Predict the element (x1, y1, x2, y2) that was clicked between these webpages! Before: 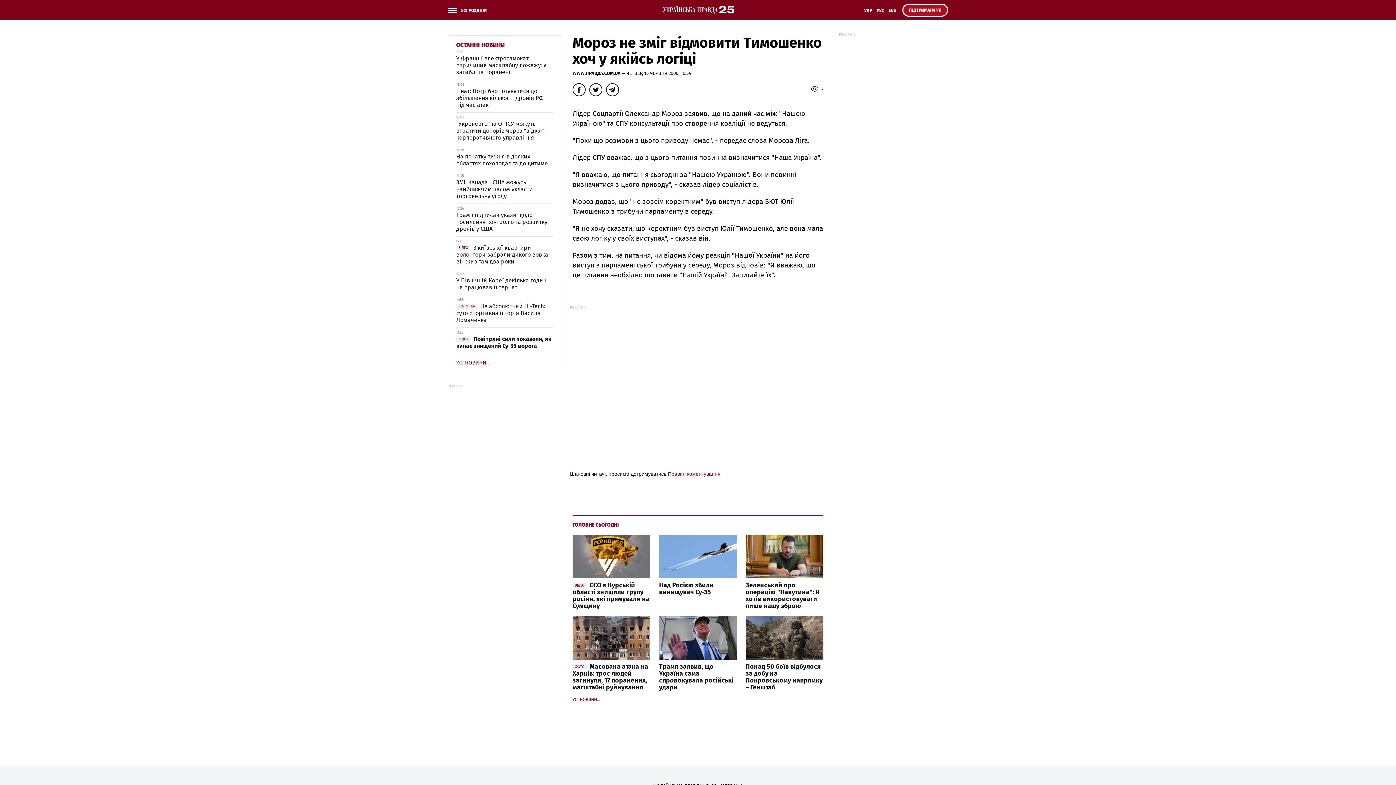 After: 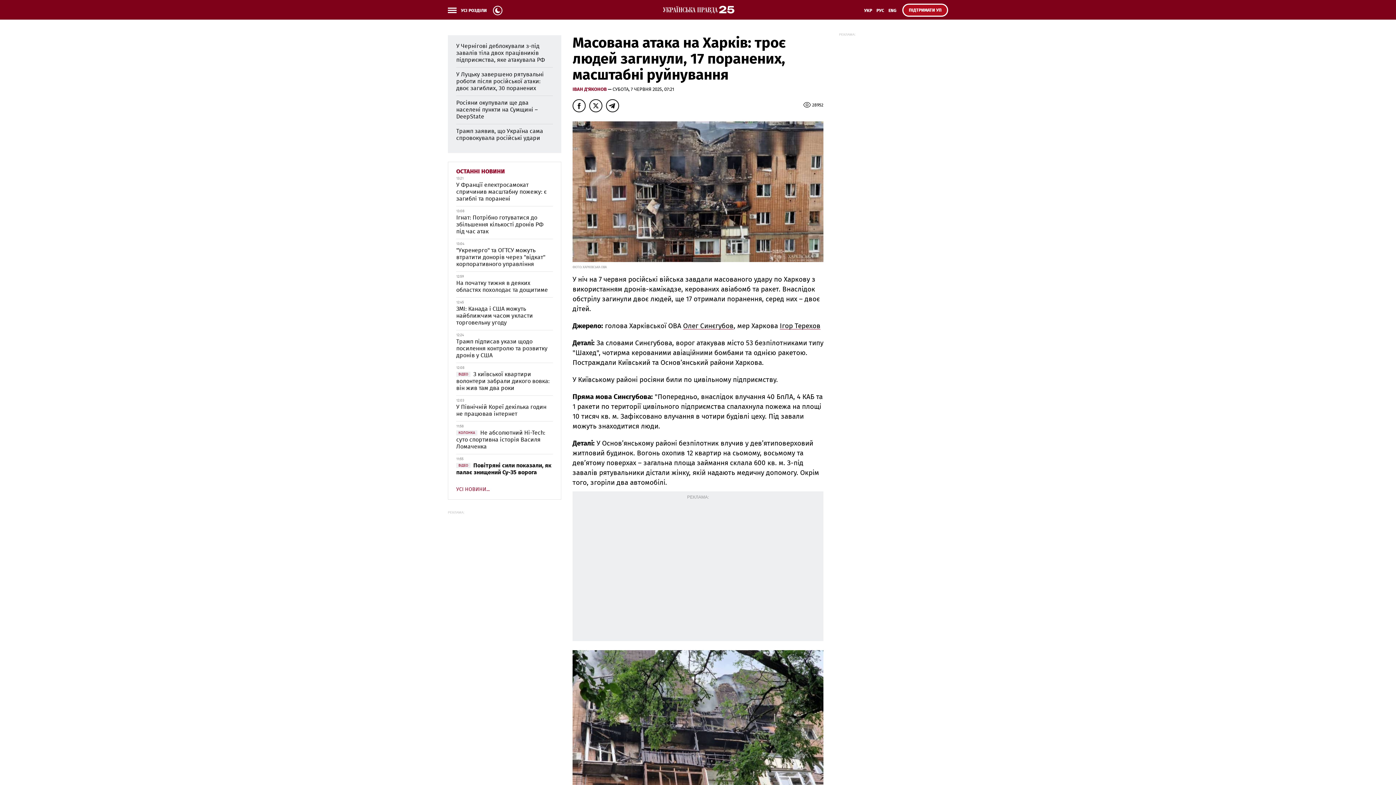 Action: label: ФОТОМасована атака на Харків: троє людей загинули, 17 поранених, масштабні руйнування bbox: (572, 663, 648, 691)